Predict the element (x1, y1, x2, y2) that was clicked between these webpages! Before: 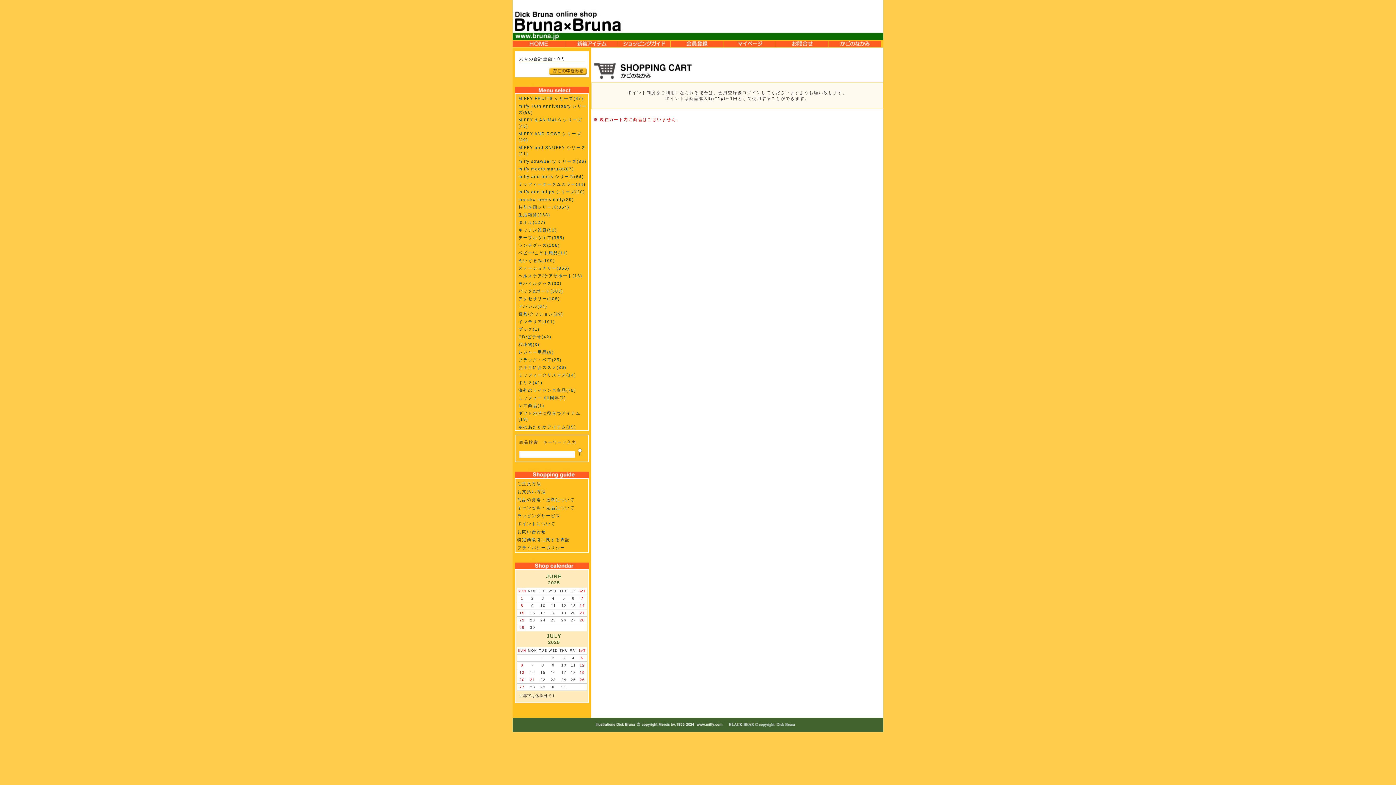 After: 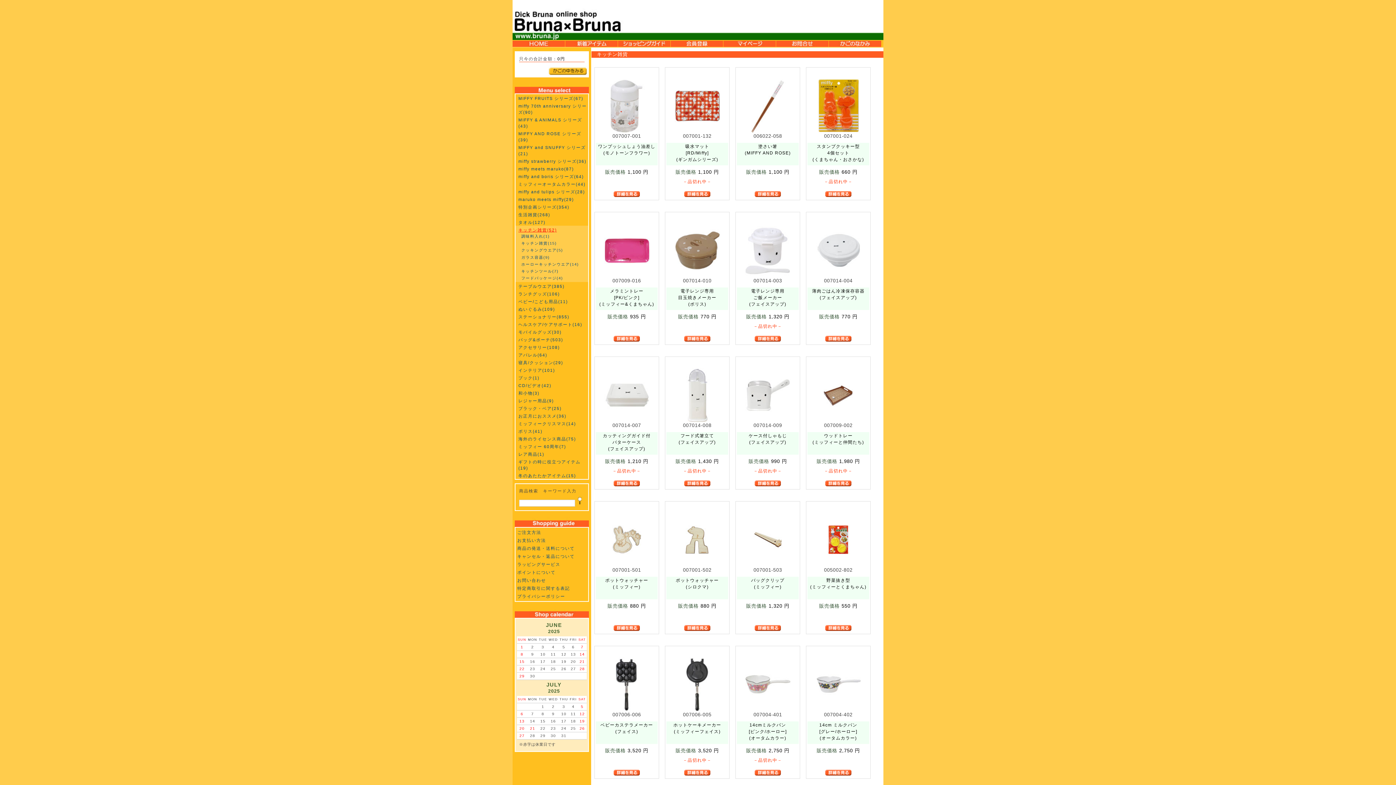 Action: bbox: (518, 227, 556, 232) label: キッチン雑貨(52)